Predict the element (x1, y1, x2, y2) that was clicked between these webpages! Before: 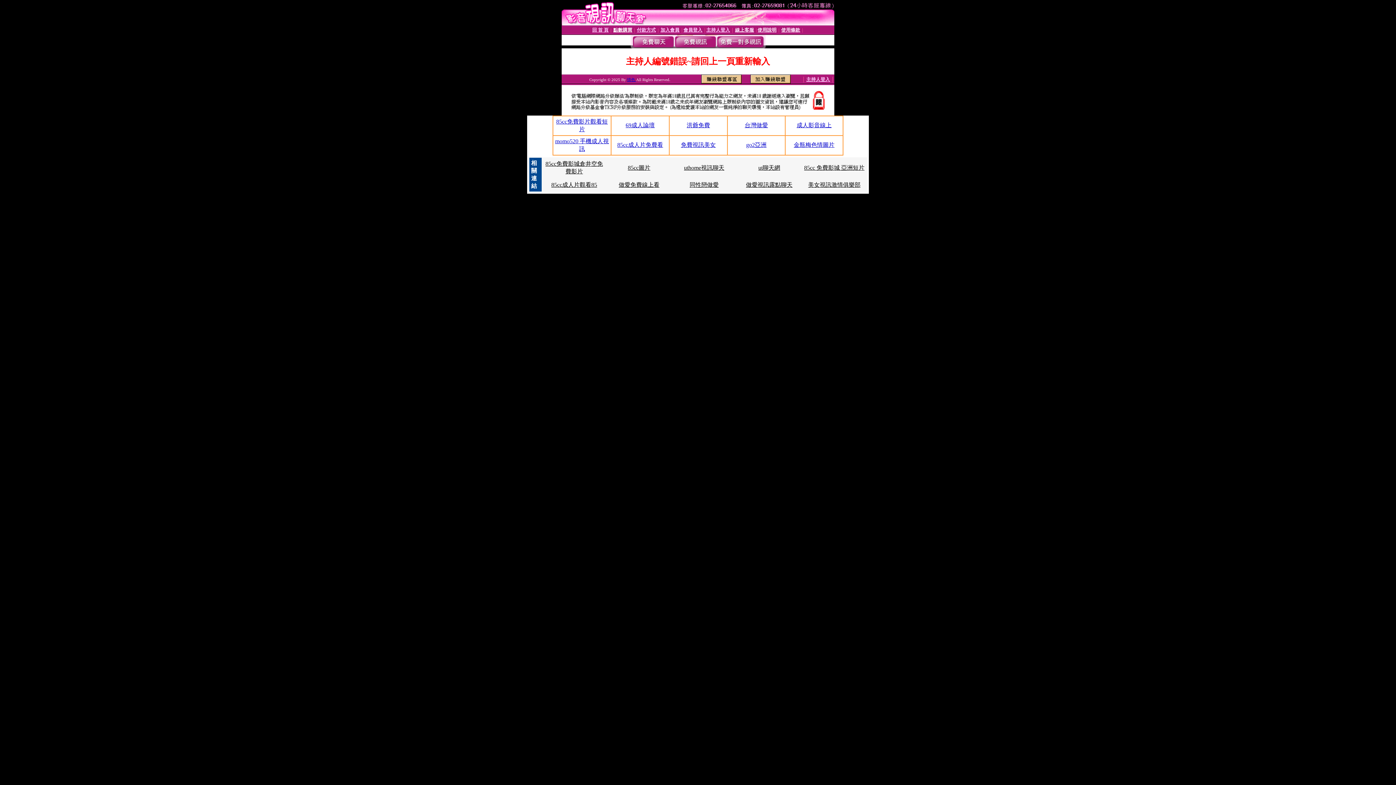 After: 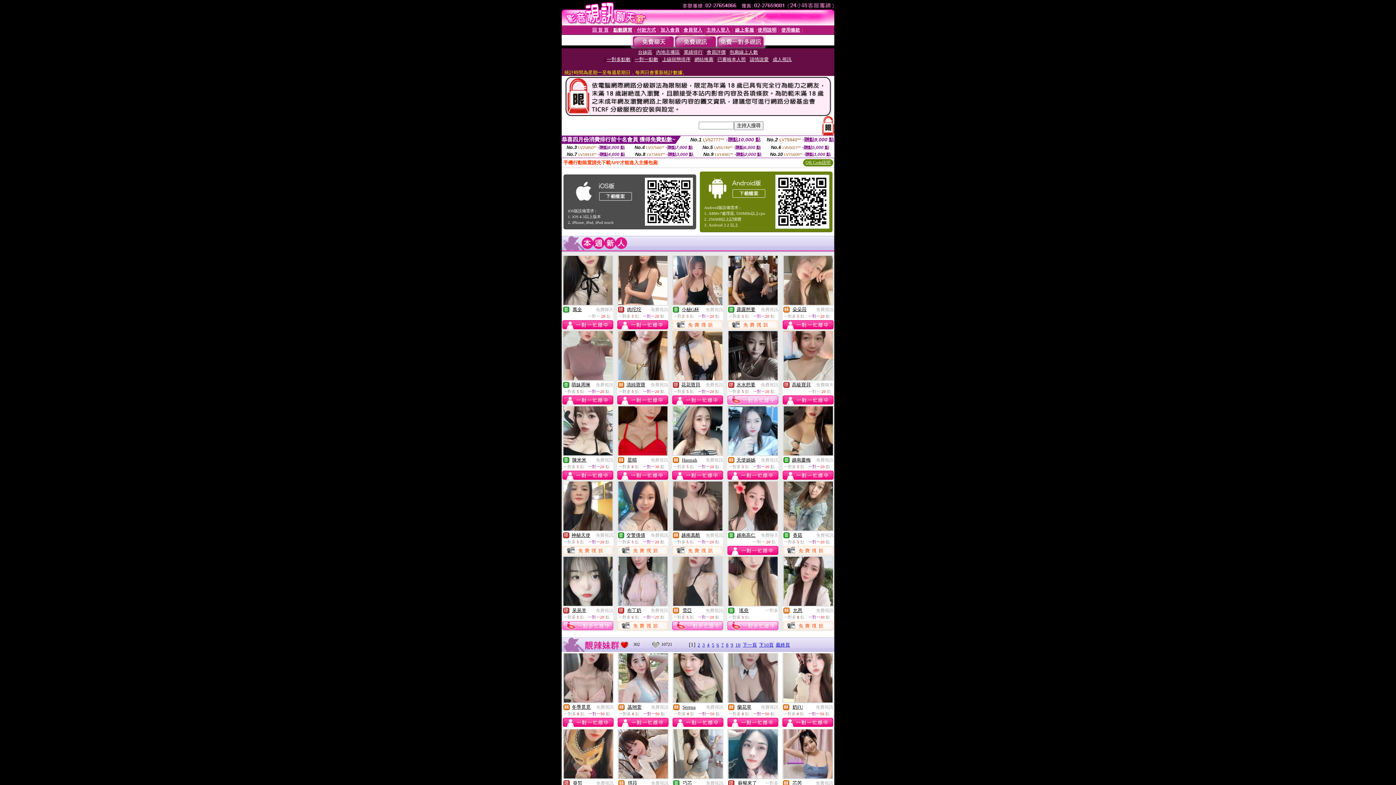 Action: label: 情色  bbox: (627, 77, 636, 81)